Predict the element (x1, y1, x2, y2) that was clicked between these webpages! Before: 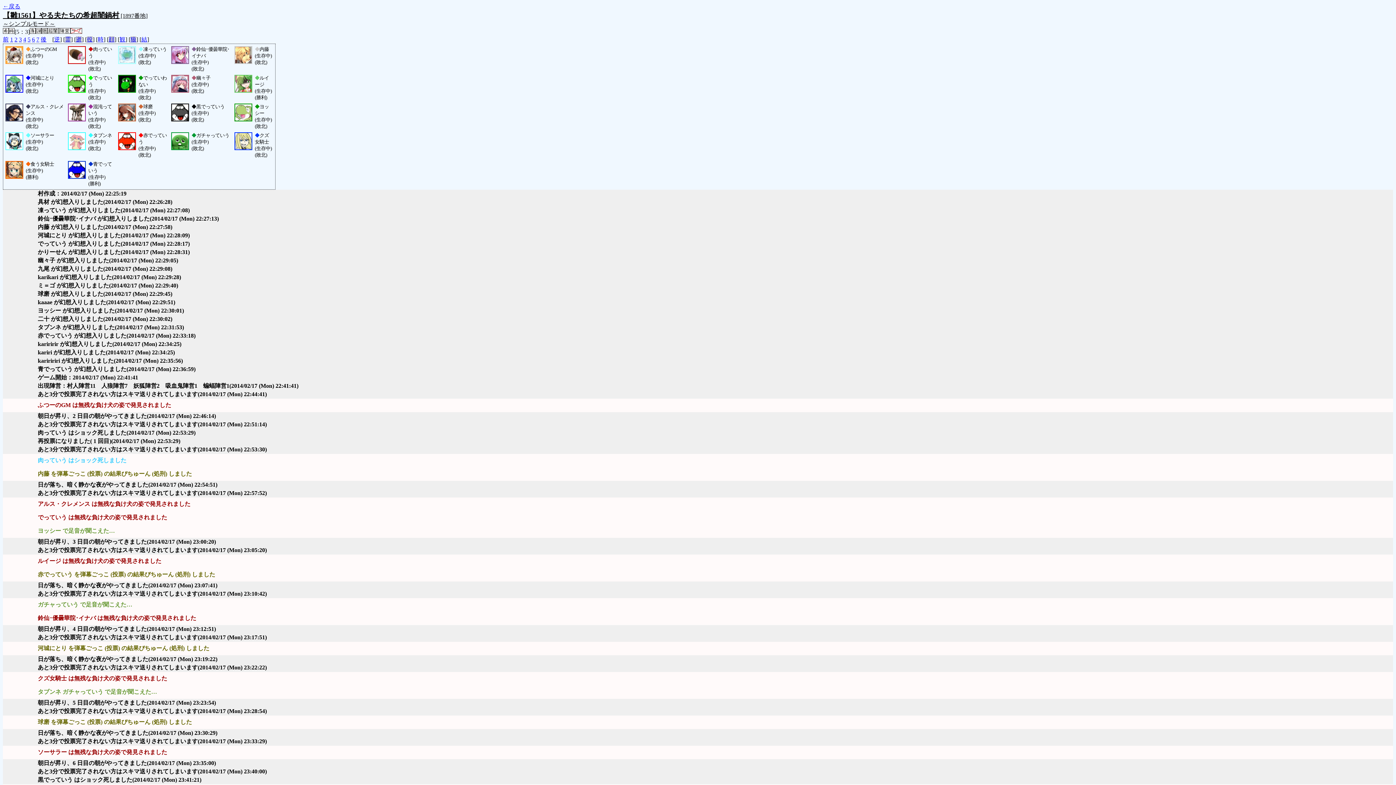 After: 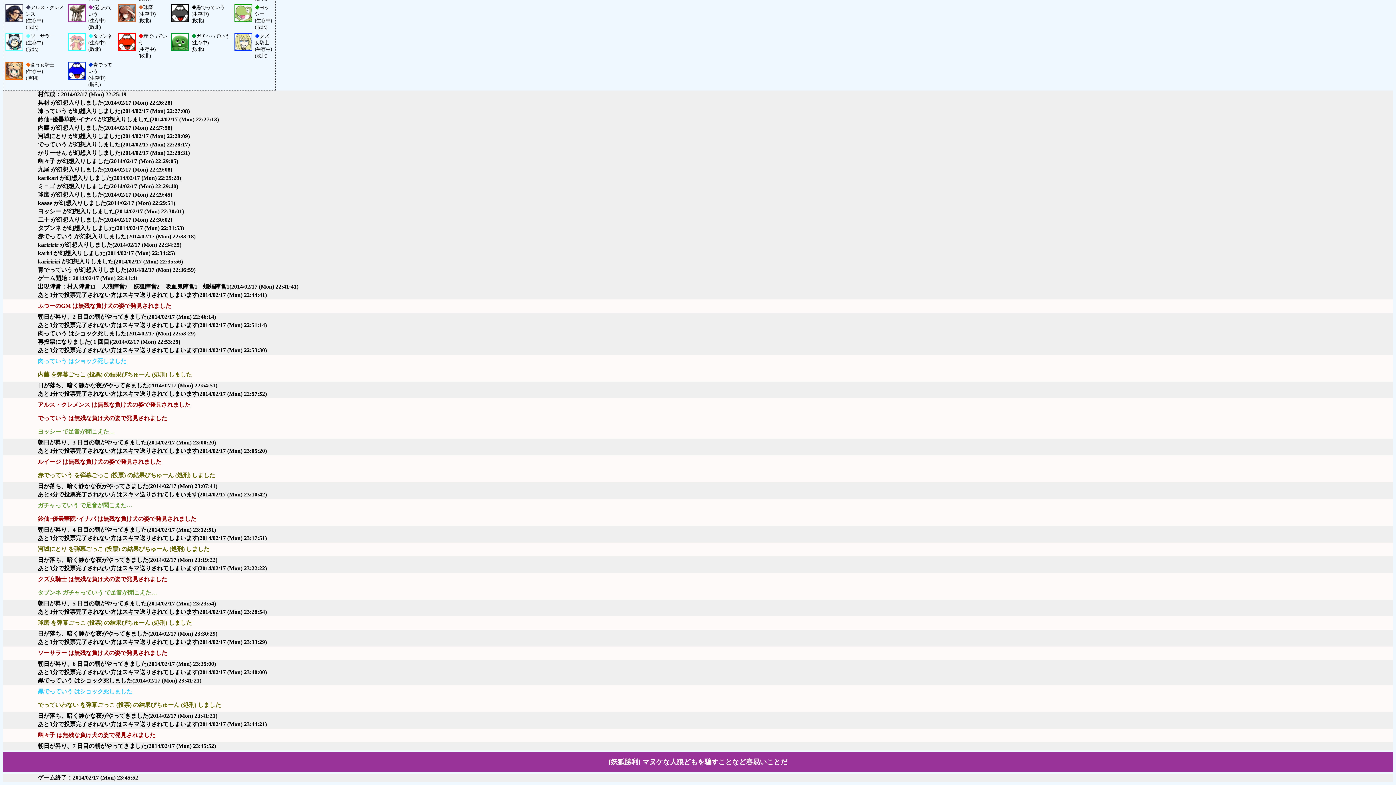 Action: bbox: (2, 36, 8, 42) label: 前